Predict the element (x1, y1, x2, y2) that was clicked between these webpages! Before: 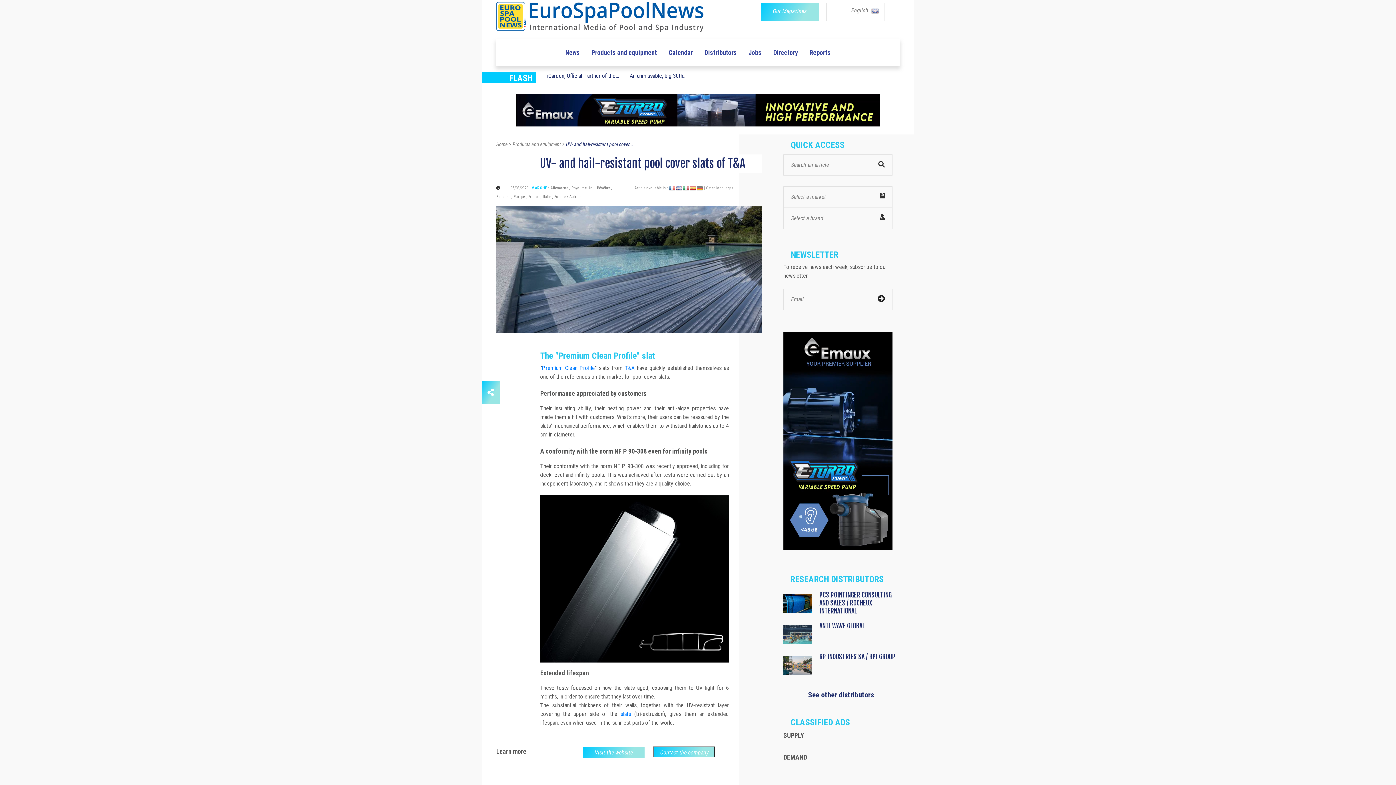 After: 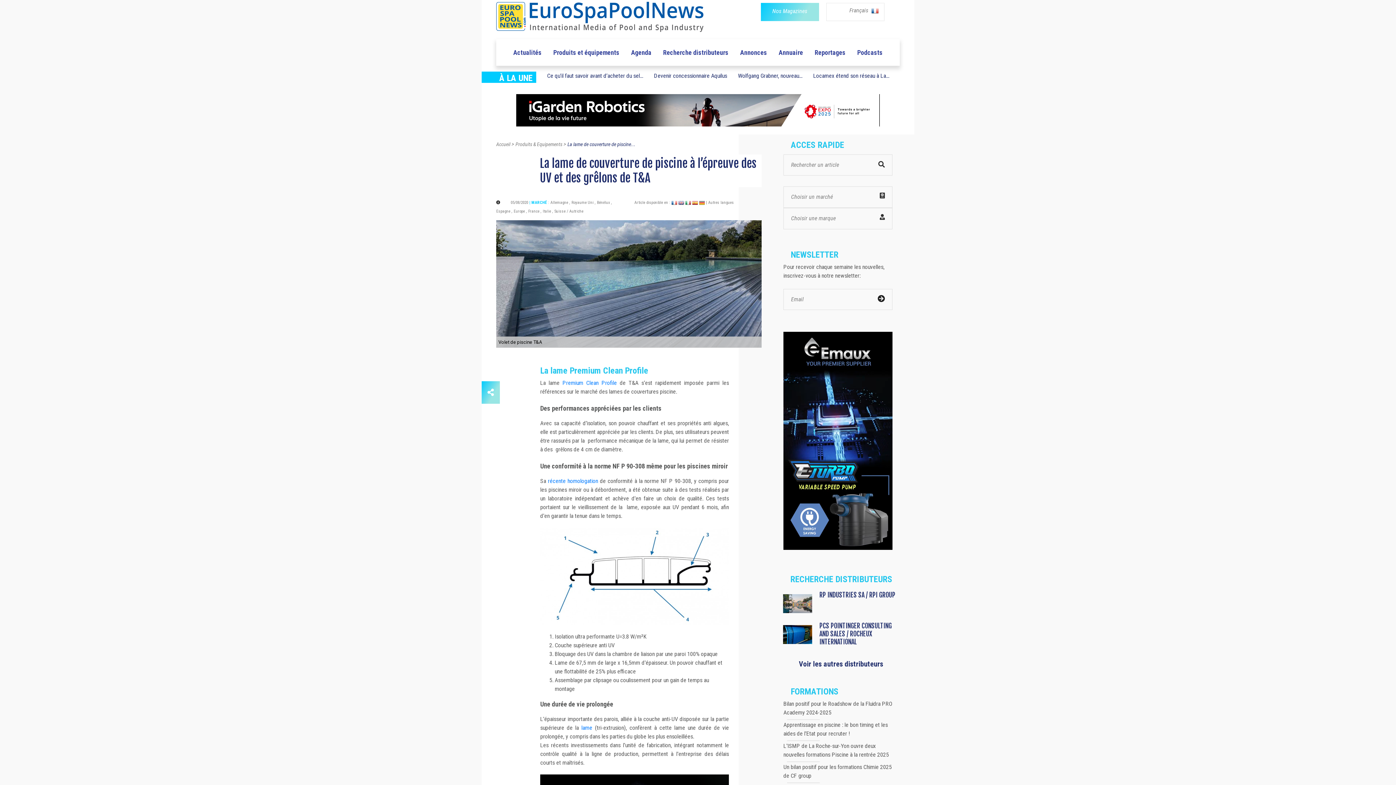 Action: bbox: (669, 185, 675, 190)